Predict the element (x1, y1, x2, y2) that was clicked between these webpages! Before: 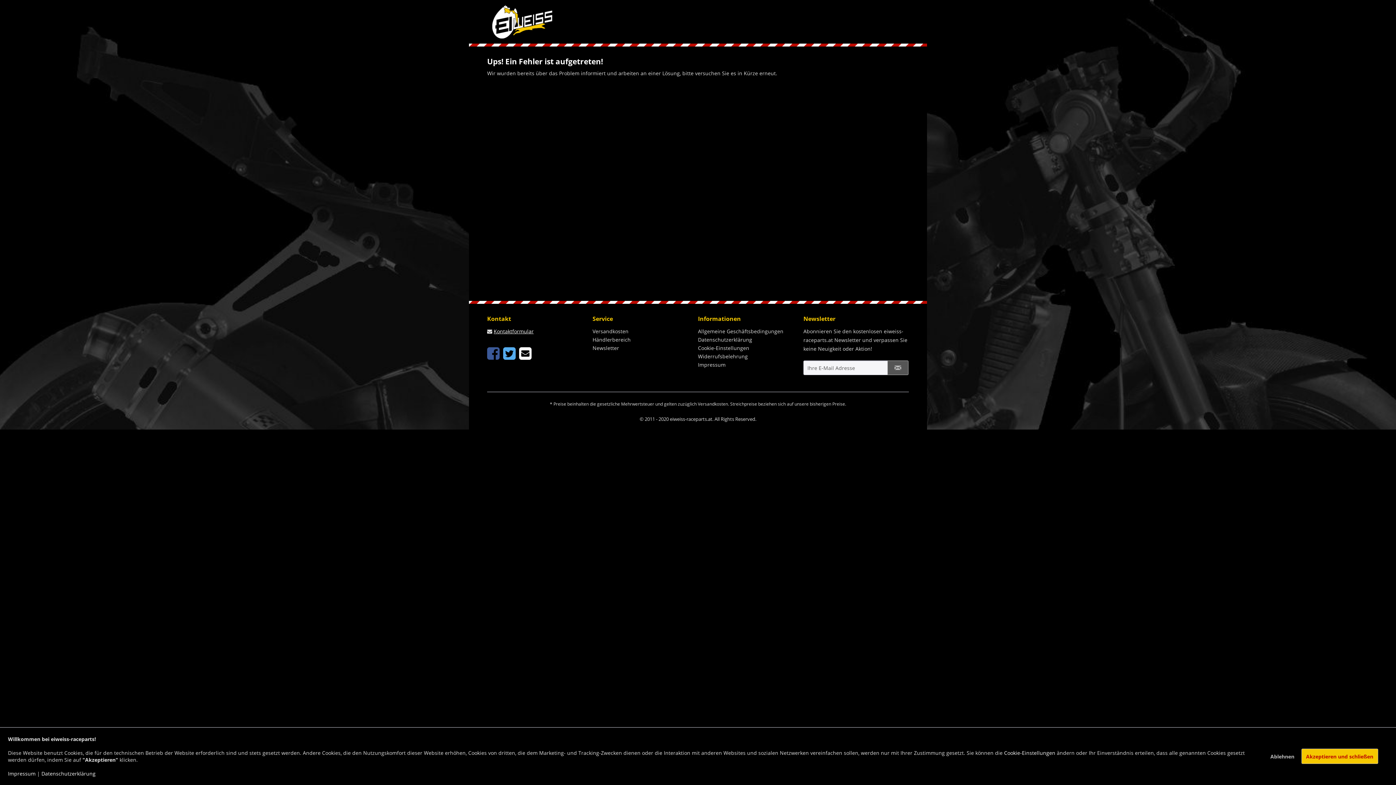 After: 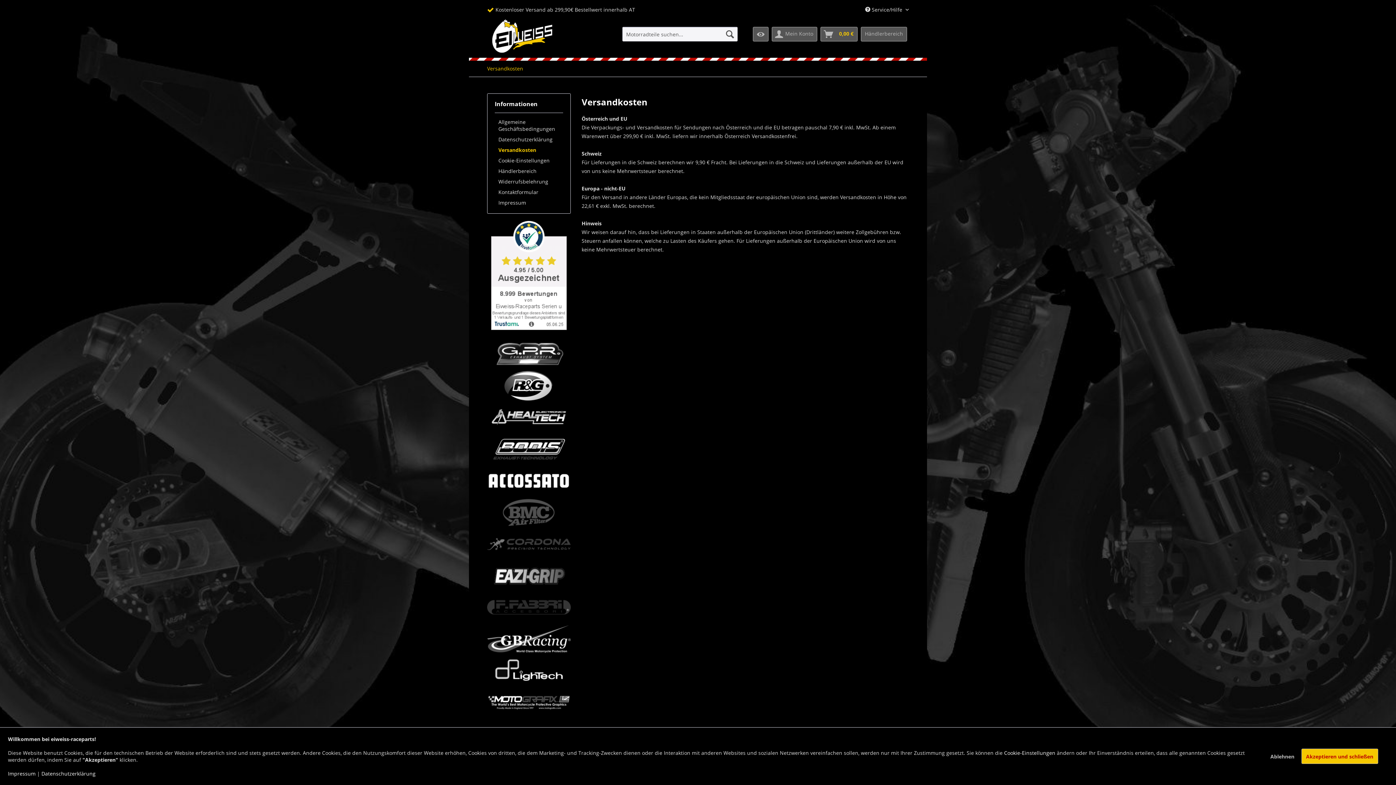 Action: bbox: (592, 327, 694, 335) label: Versandkosten